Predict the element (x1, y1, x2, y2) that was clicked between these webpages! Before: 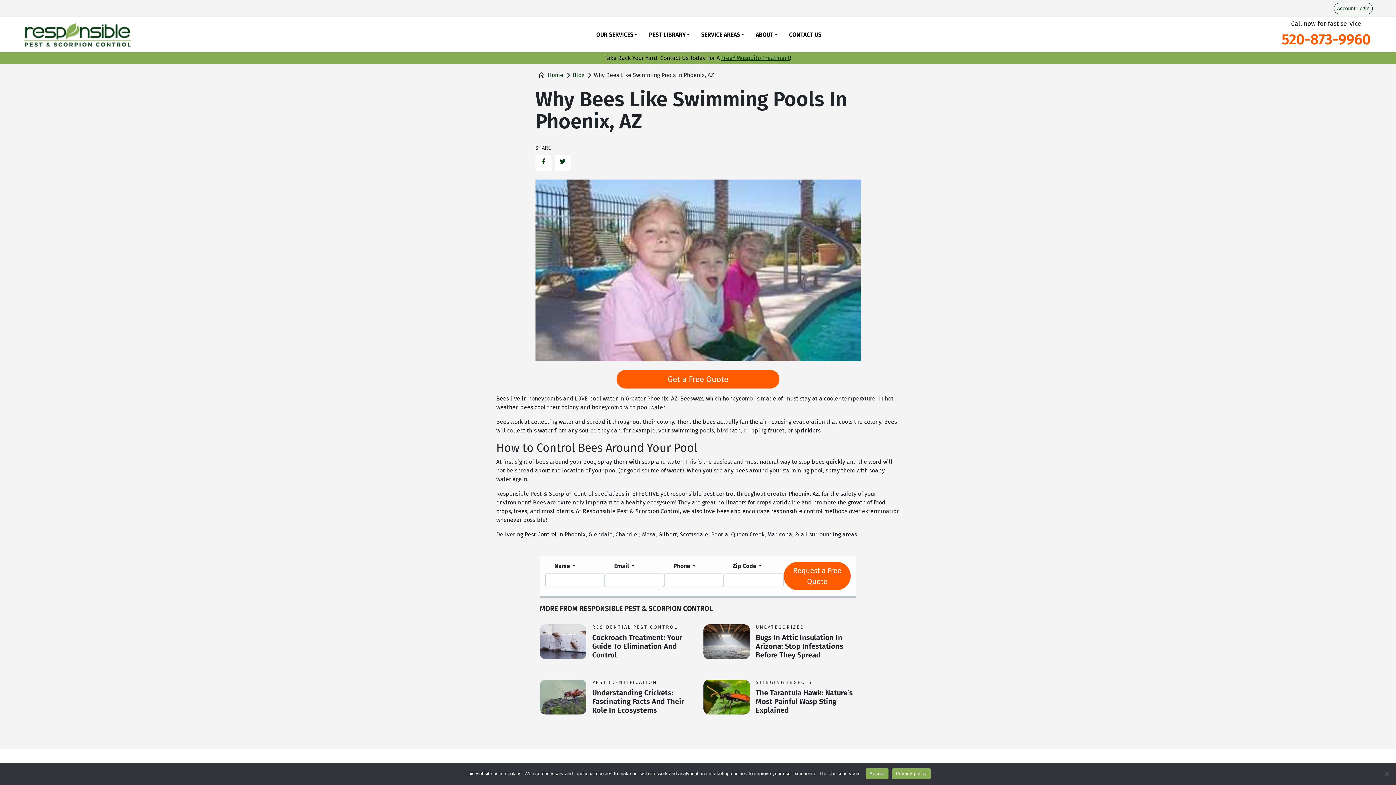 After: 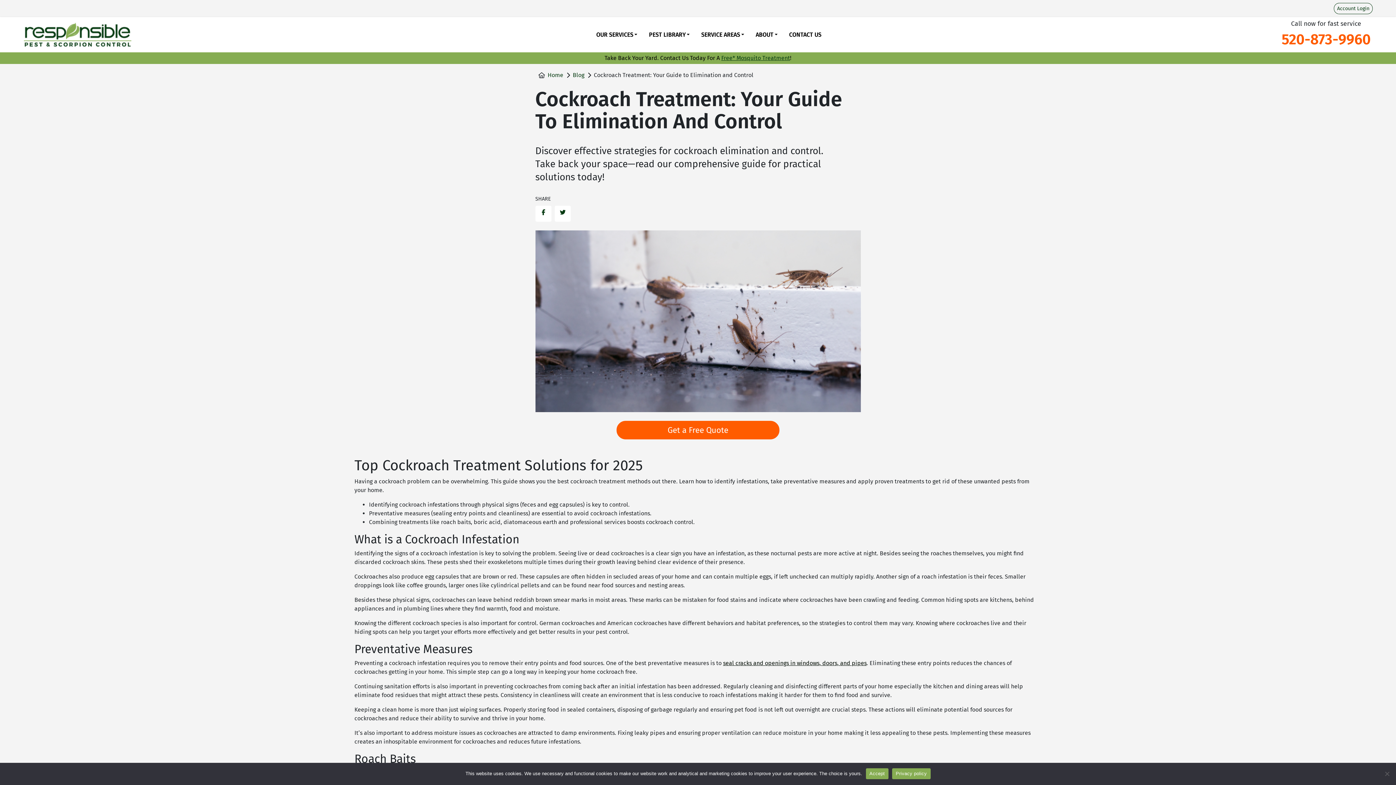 Action: bbox: (592, 633, 692, 662) label: Cockroach Treatment: Your Guide To Elimination And Control